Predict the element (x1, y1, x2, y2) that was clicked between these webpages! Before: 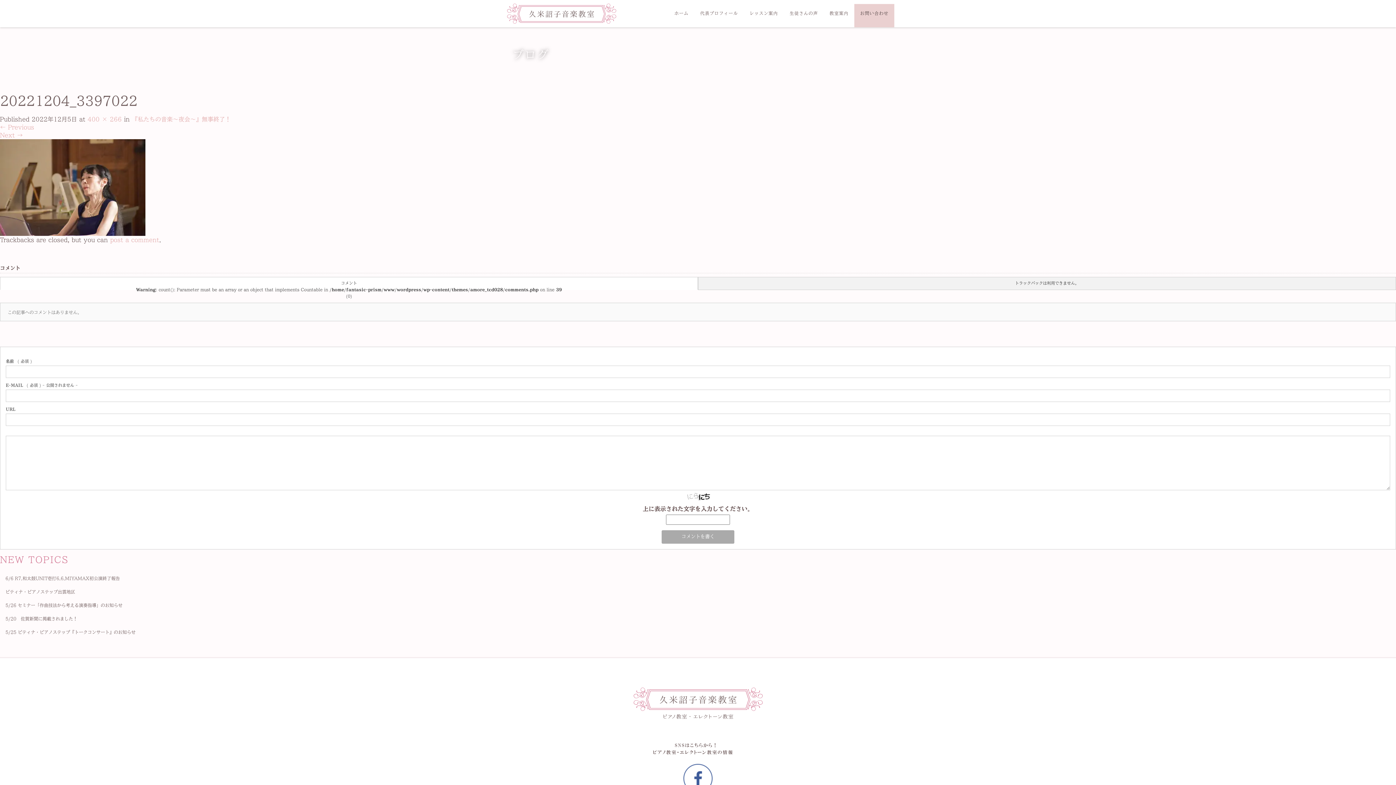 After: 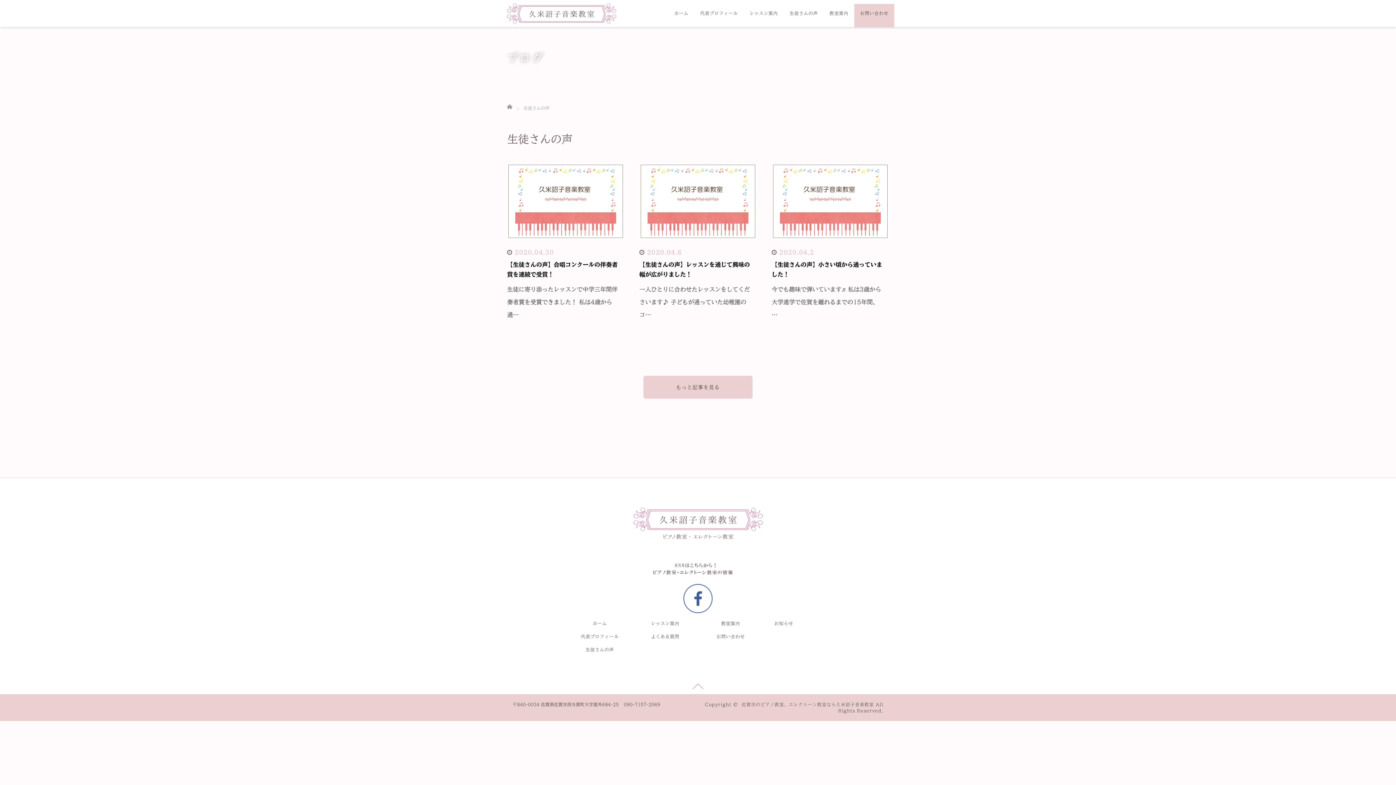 Action: bbox: (784, 4, 824, 27) label: 生徒さんの声